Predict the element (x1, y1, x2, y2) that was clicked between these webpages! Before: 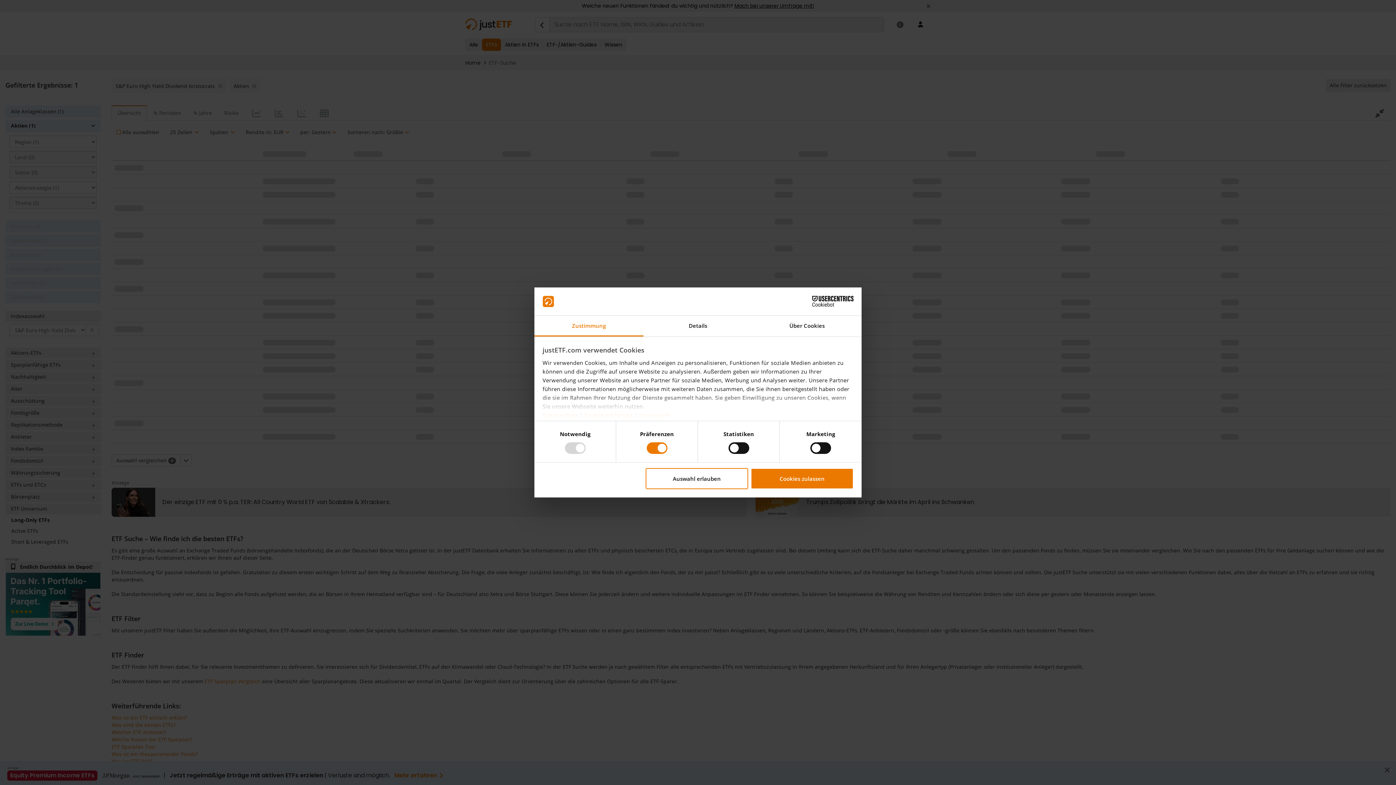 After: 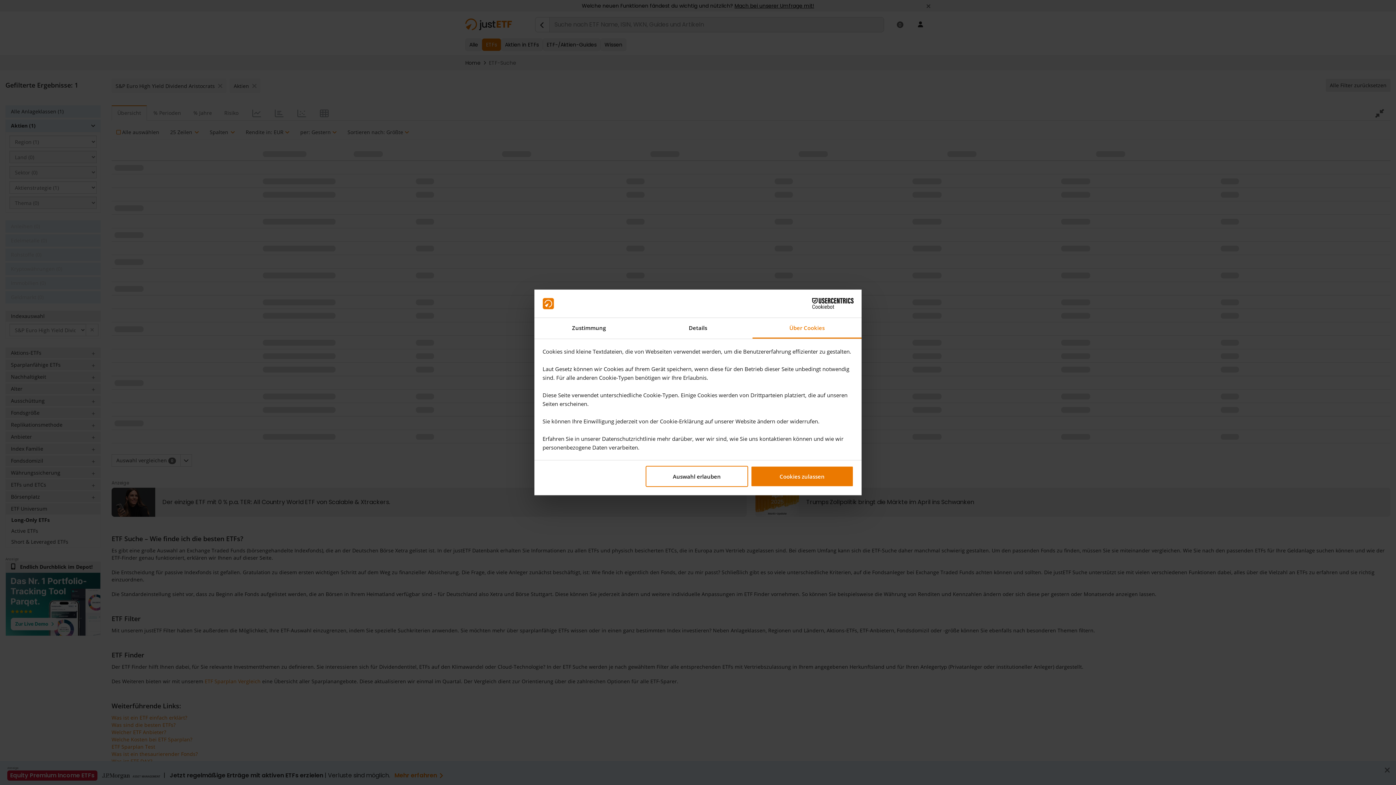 Action: bbox: (752, 315, 861, 336) label: Über Cookies